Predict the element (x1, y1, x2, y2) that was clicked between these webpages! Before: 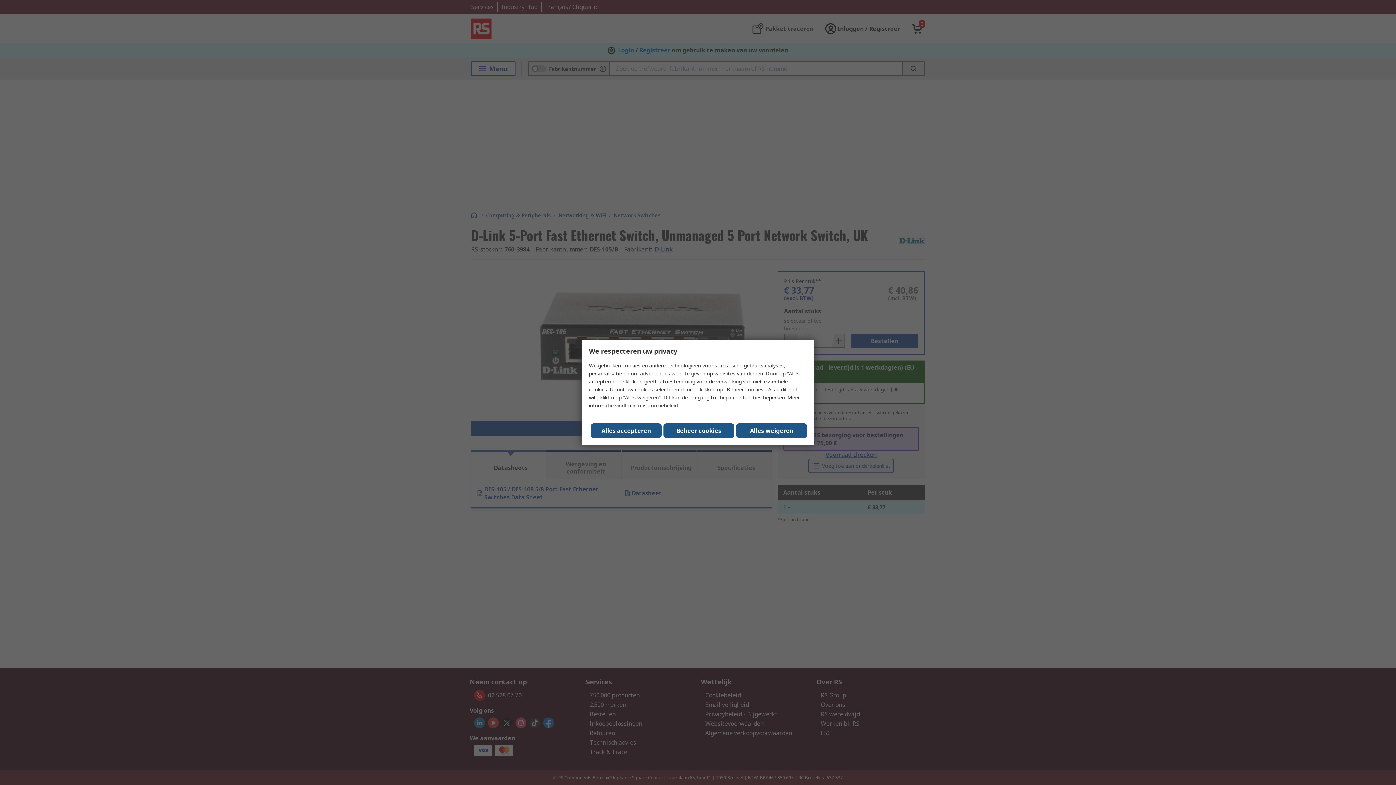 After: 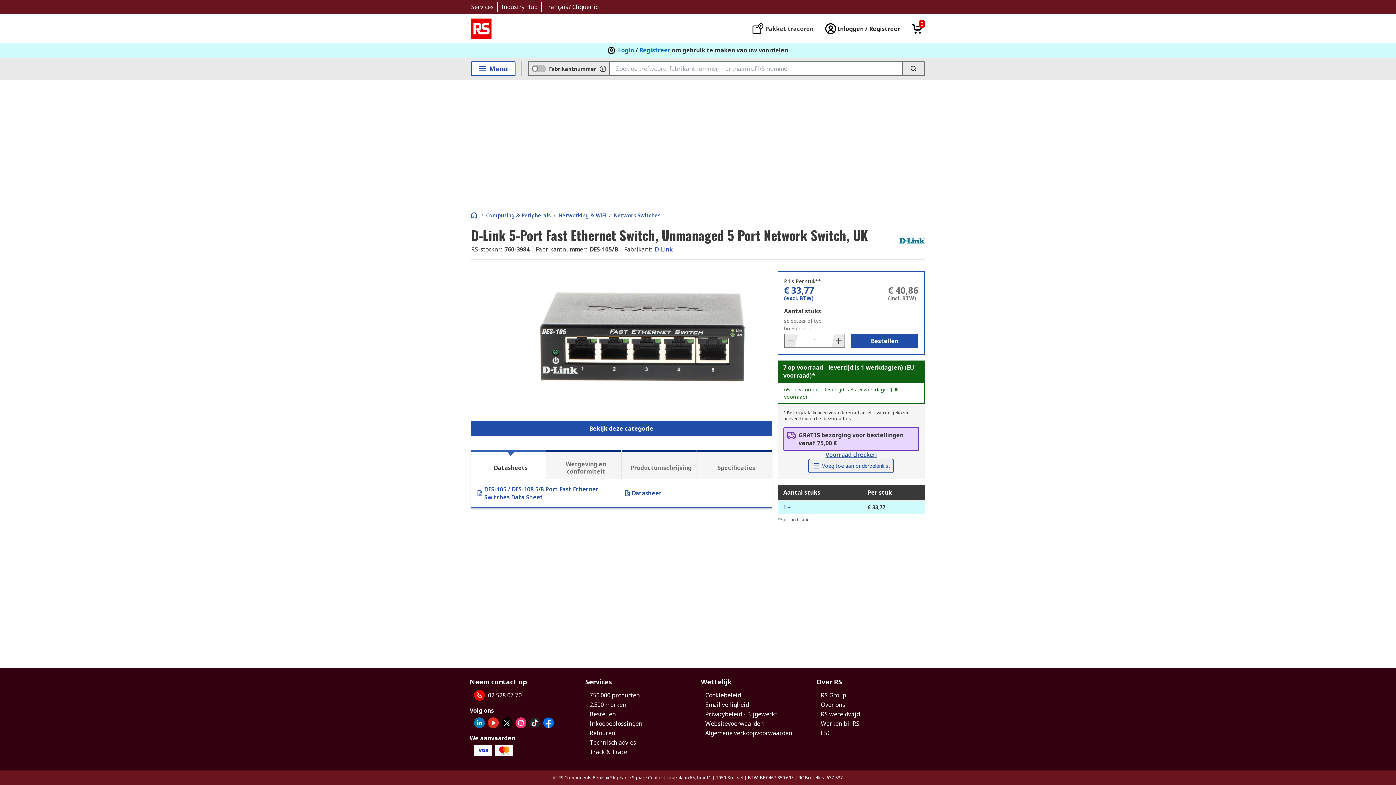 Action: label: Close consent Widget bbox: (590, 423, 661, 438)